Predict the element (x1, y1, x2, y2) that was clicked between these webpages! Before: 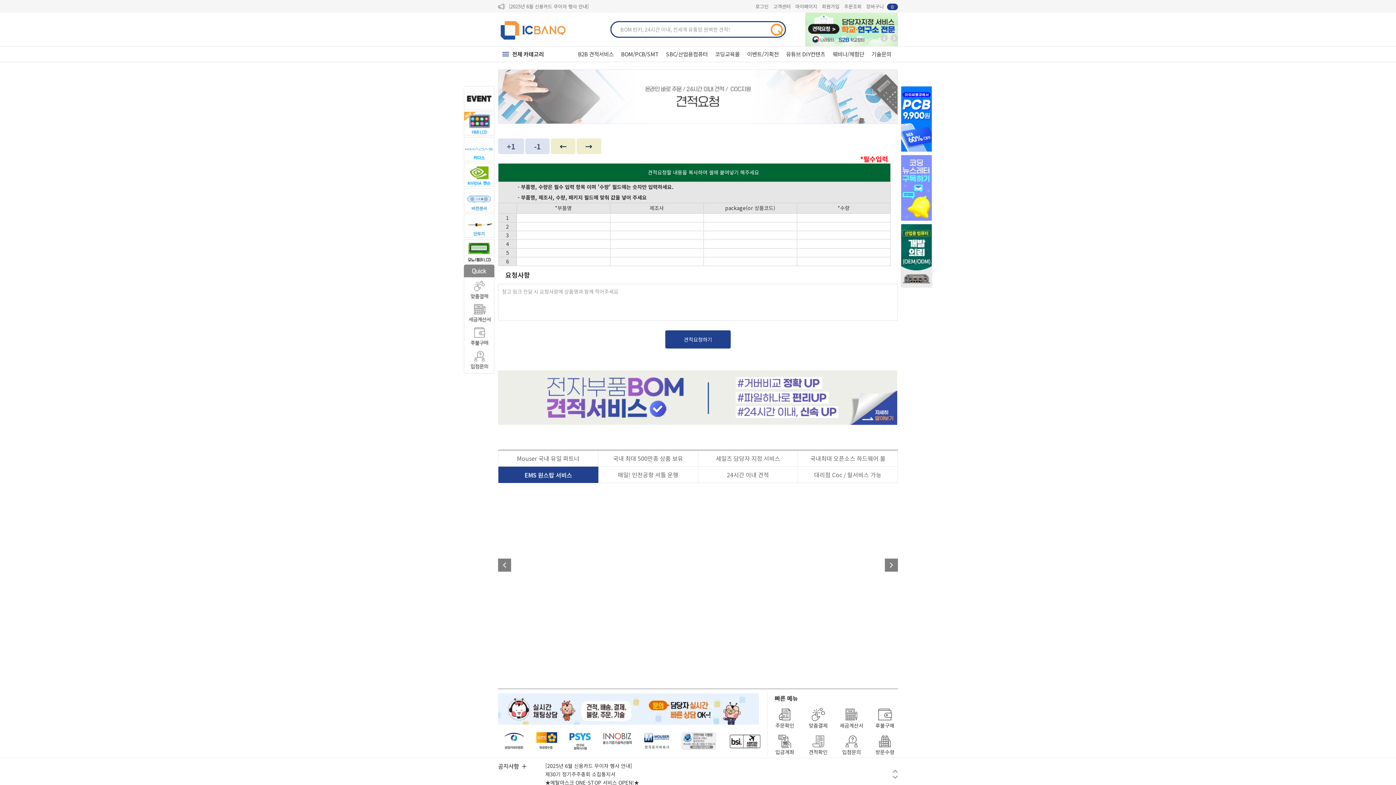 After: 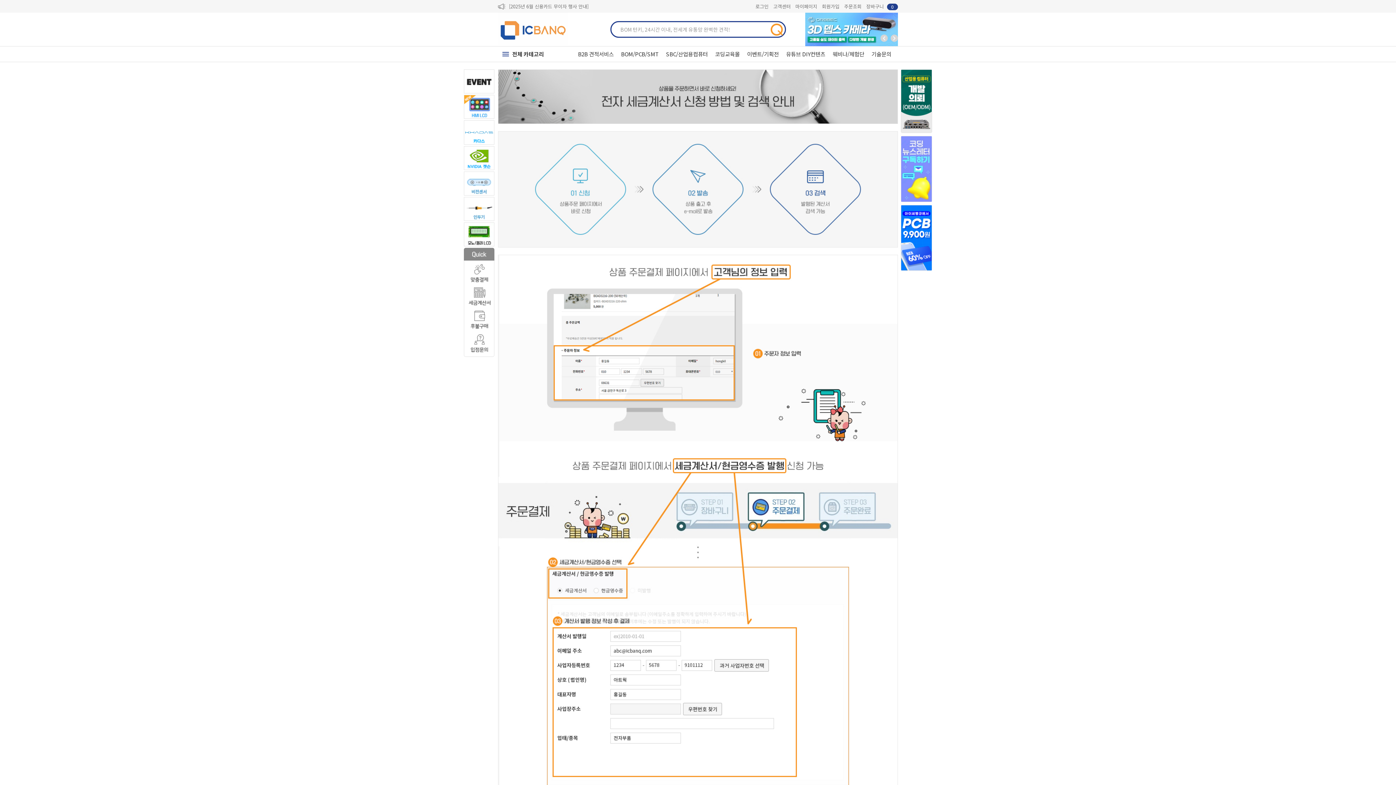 Action: label: 세금계산서 bbox: (835, 708, 868, 730)